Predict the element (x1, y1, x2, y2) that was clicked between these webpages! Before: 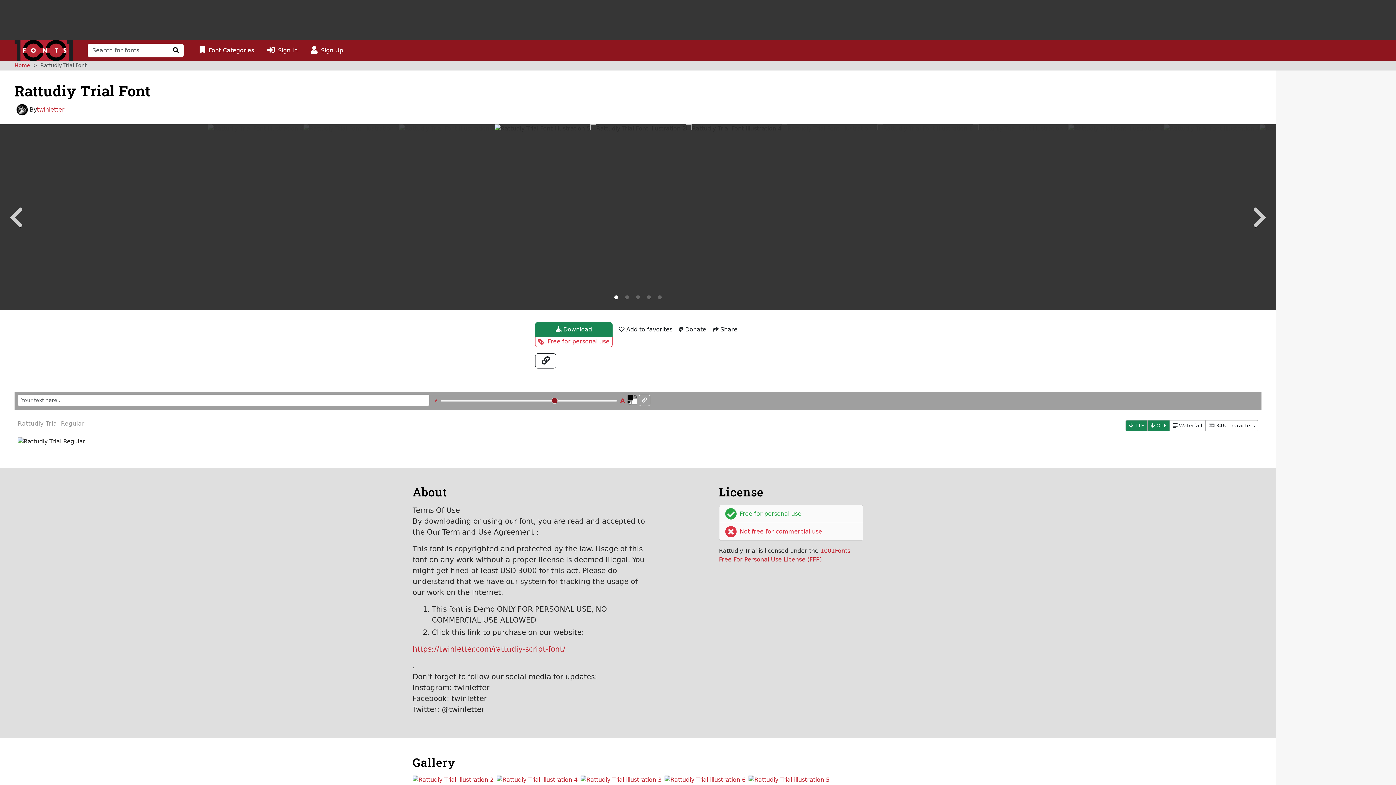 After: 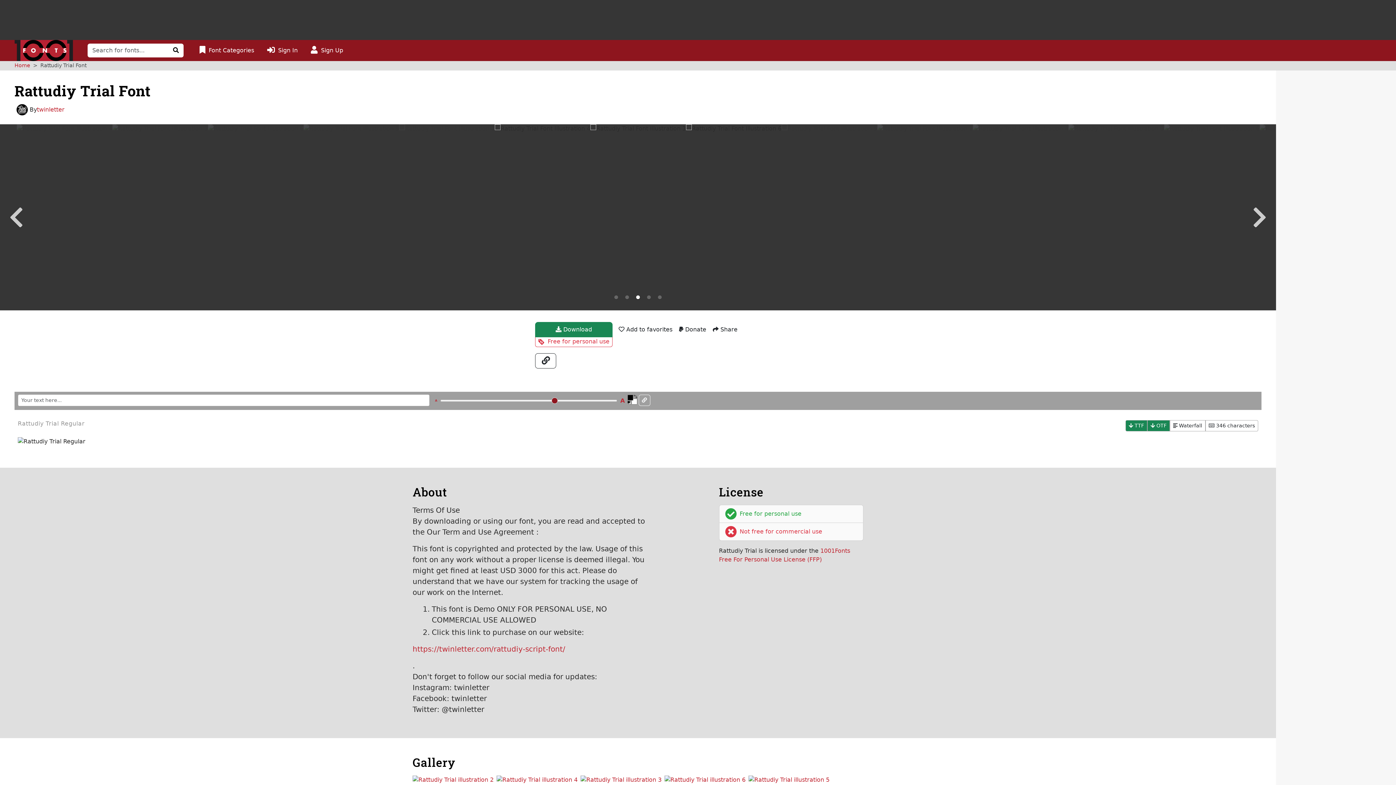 Action: label: 3 of 2 bbox: (634, 294, 641, 301)